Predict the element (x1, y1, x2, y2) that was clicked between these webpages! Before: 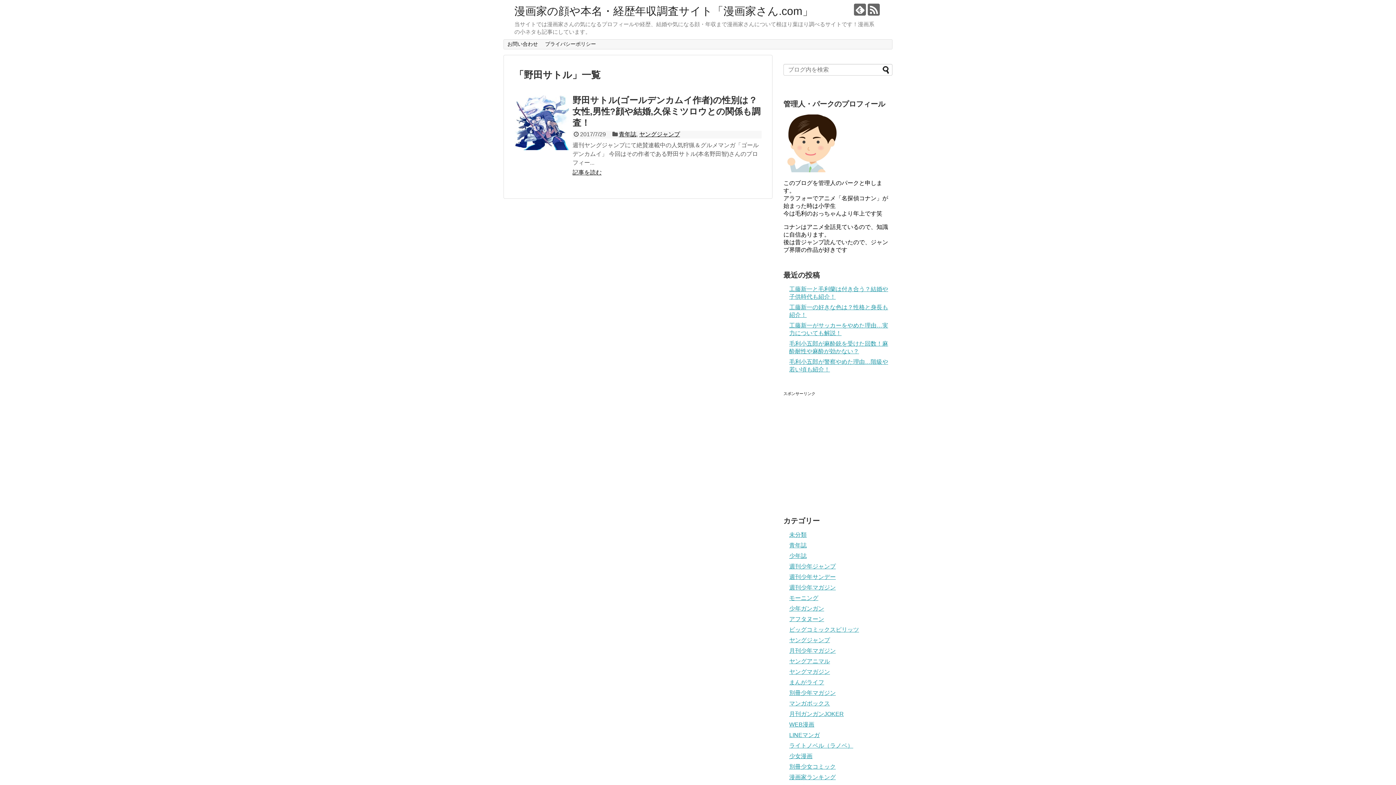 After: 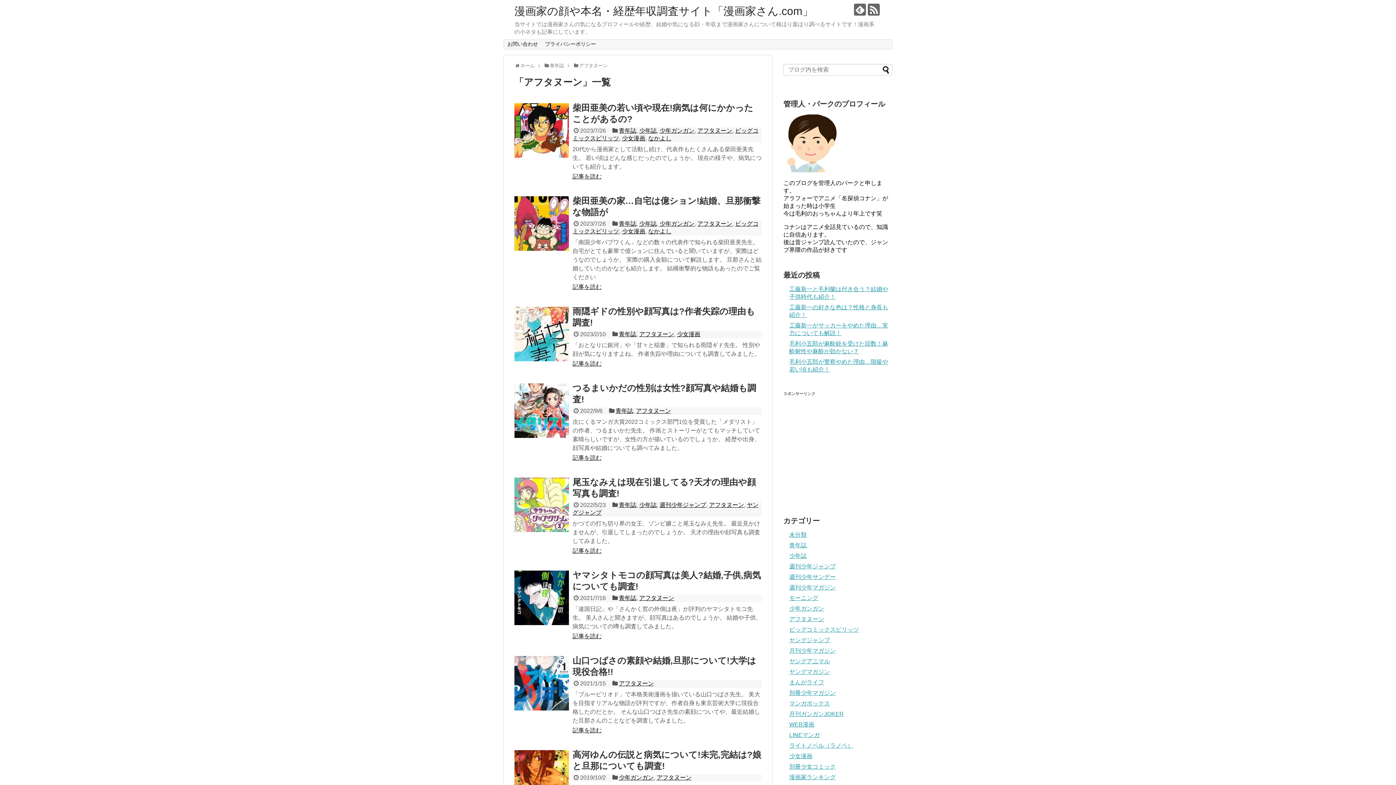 Action: label: アフタヌーン bbox: (789, 616, 824, 622)